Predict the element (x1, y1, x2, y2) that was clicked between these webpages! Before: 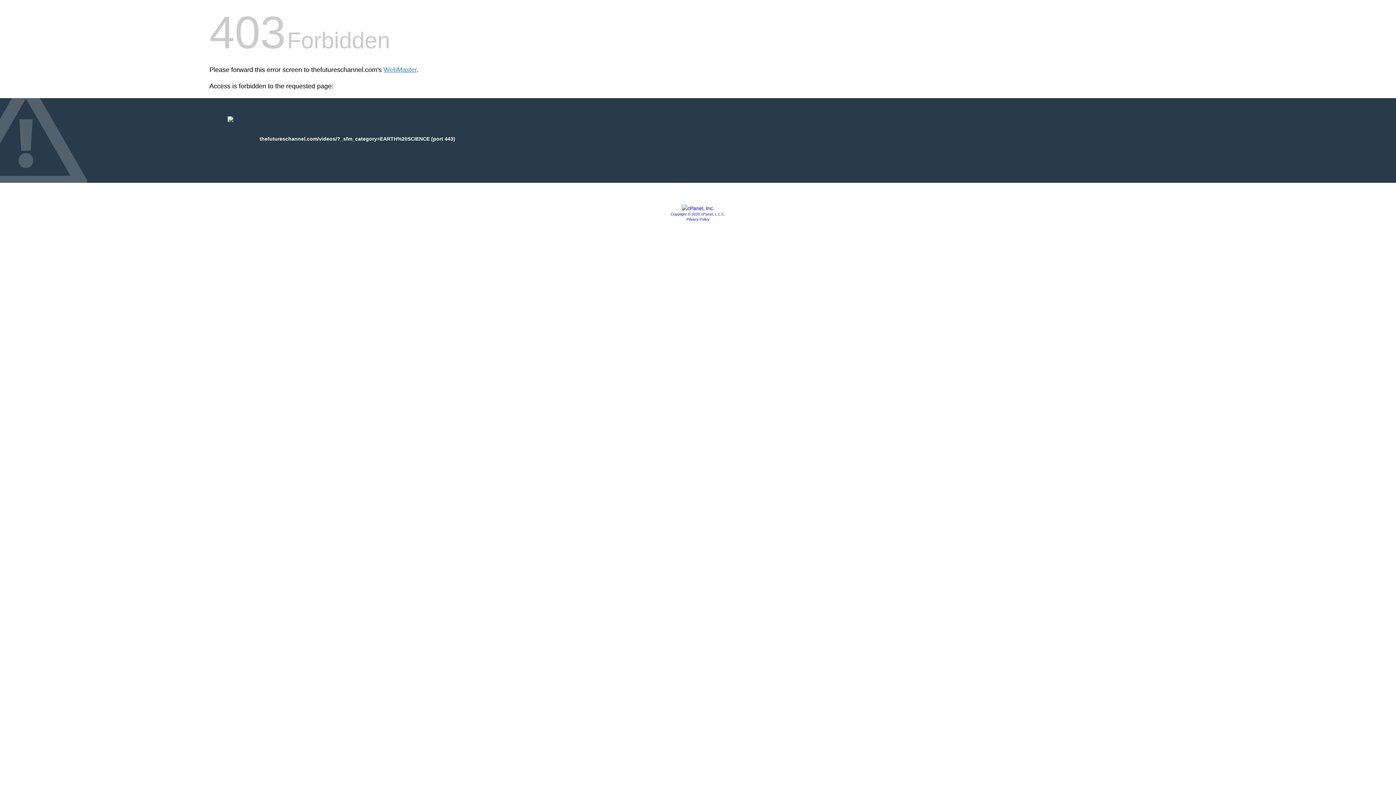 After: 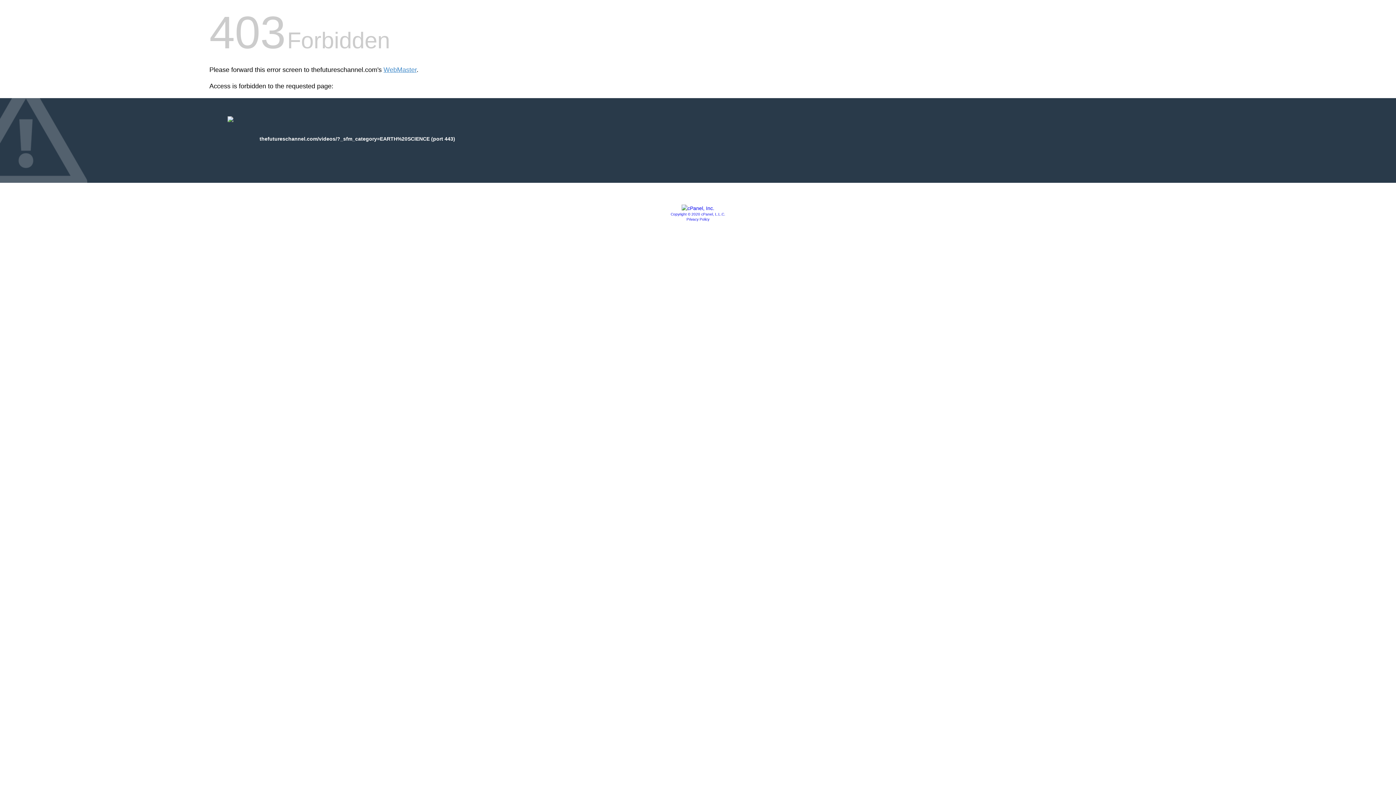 Action: label: Copyright © 2020 cPanel, L.L.C. bbox: (670, 212, 725, 216)